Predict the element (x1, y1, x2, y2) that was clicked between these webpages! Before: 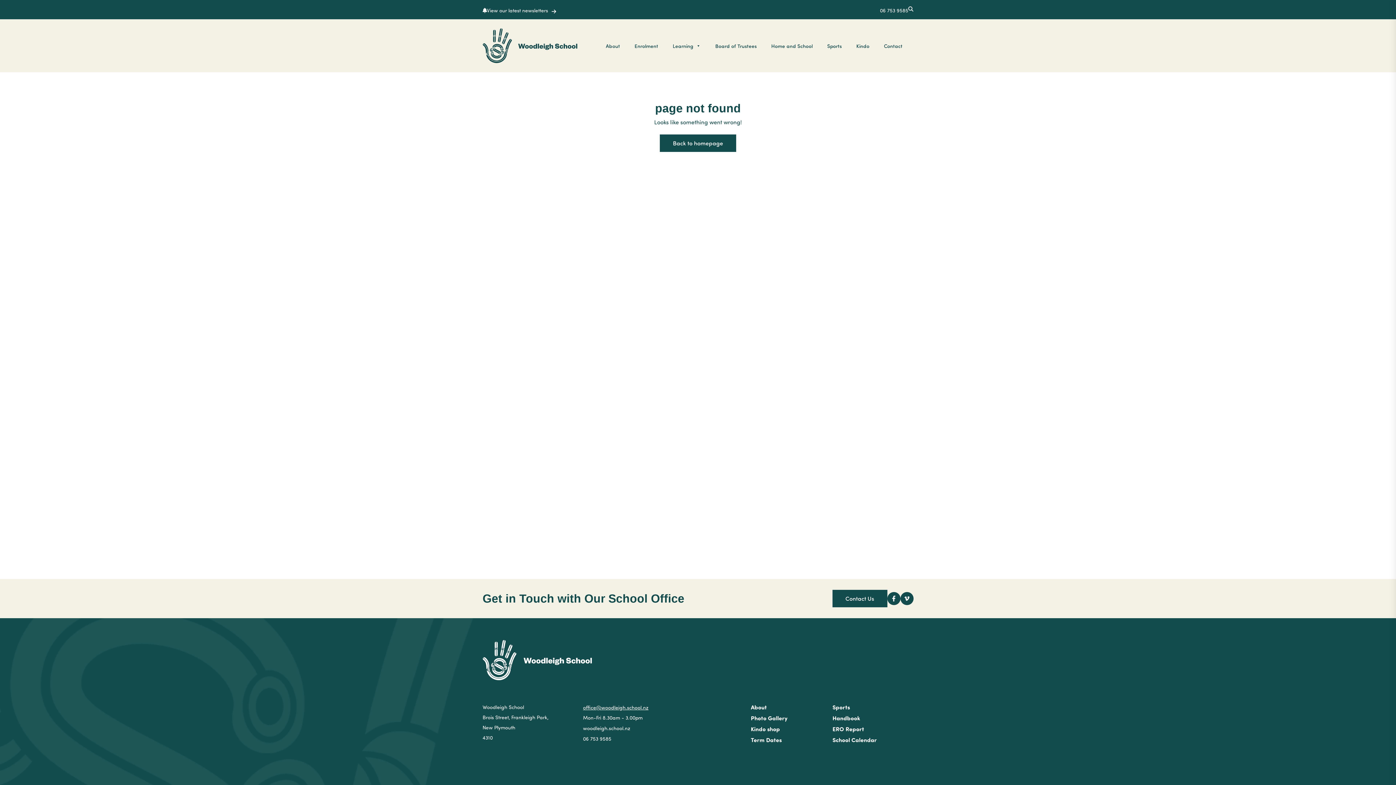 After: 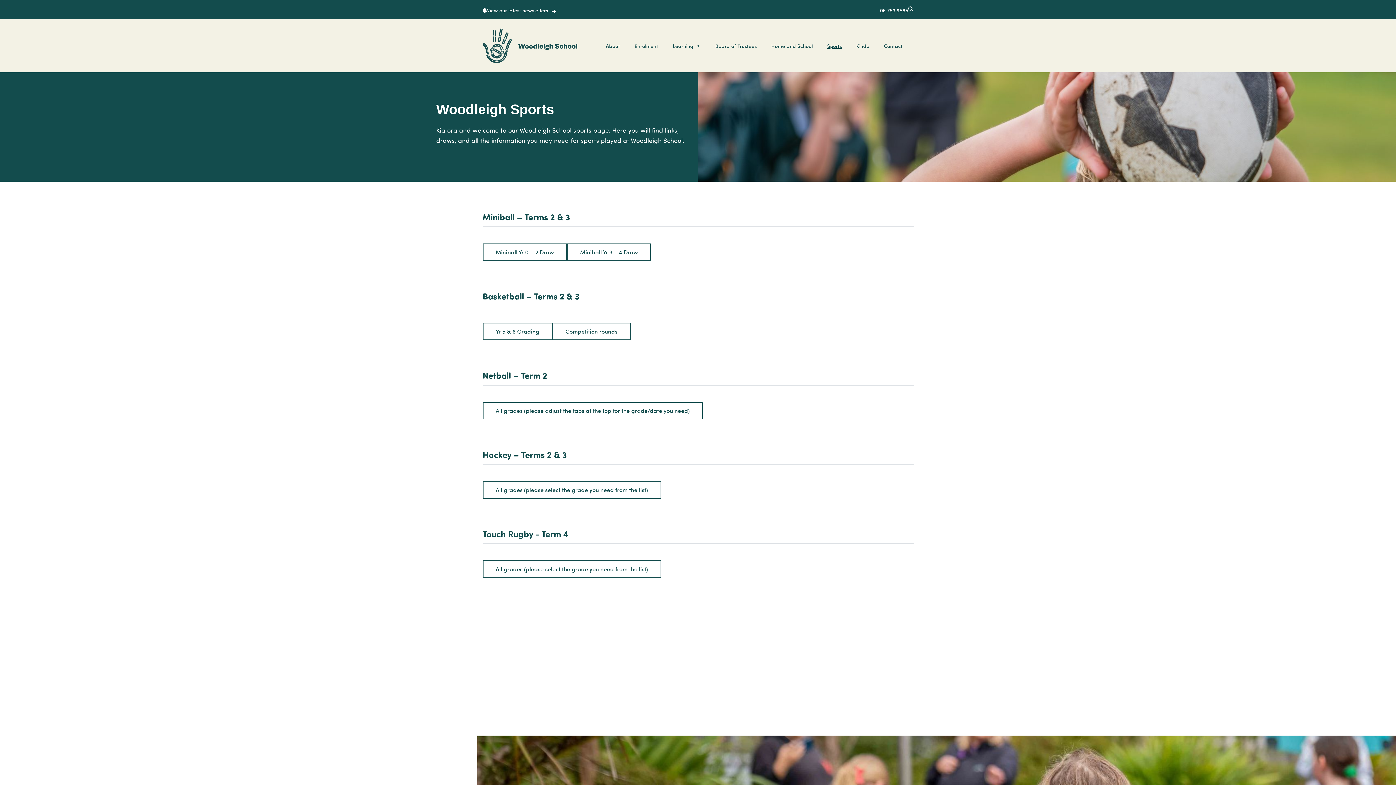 Action: label: Sports bbox: (832, 703, 850, 711)